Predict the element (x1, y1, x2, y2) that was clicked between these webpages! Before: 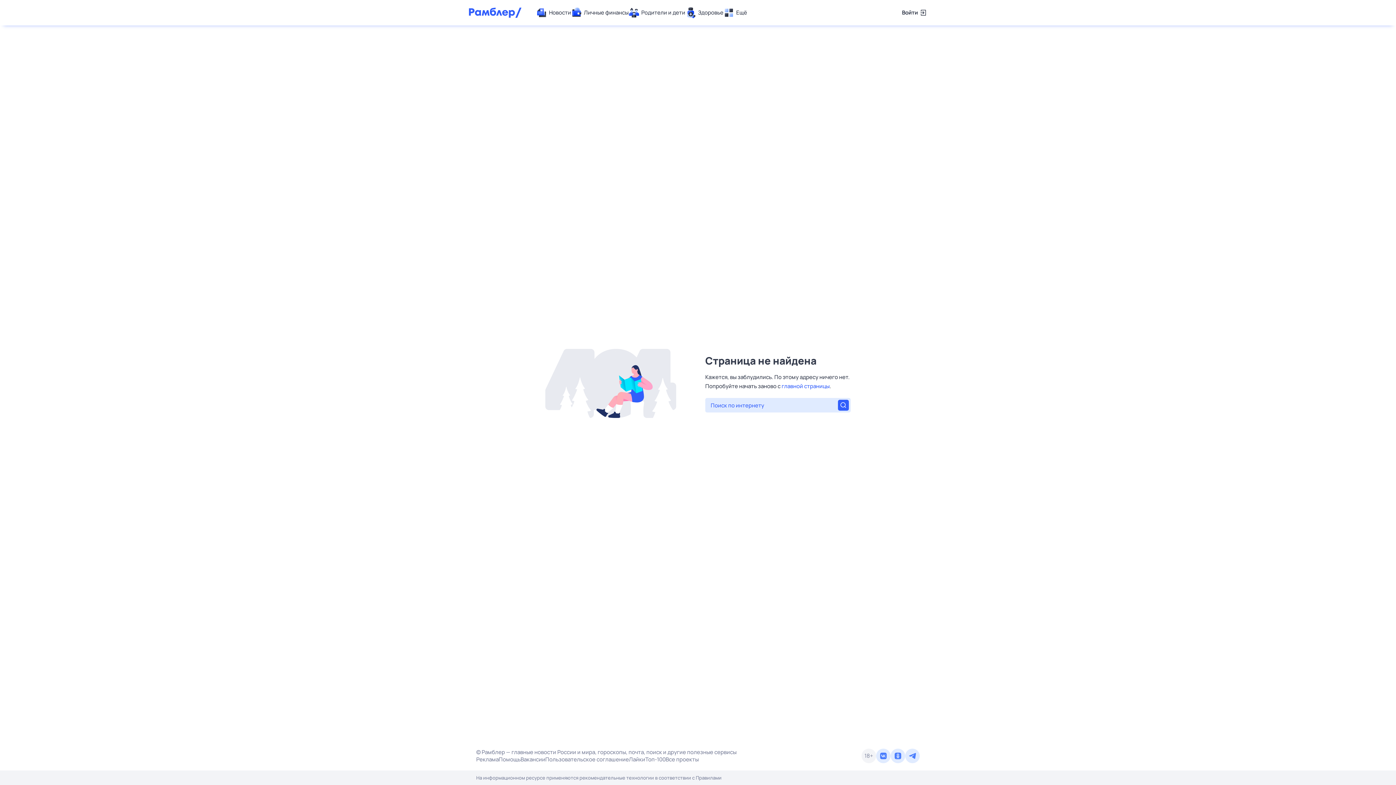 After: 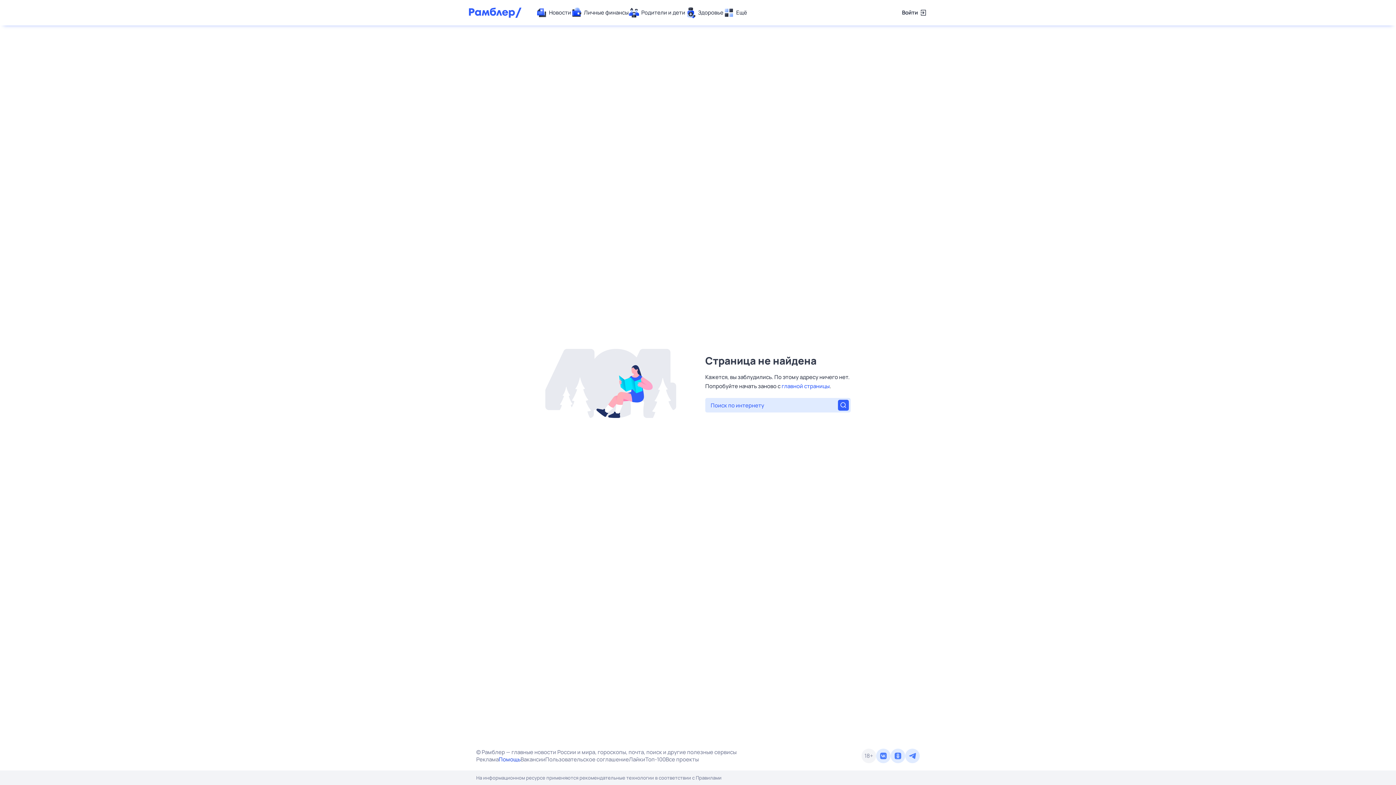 Action: label: Помощь bbox: (498, 756, 520, 763)